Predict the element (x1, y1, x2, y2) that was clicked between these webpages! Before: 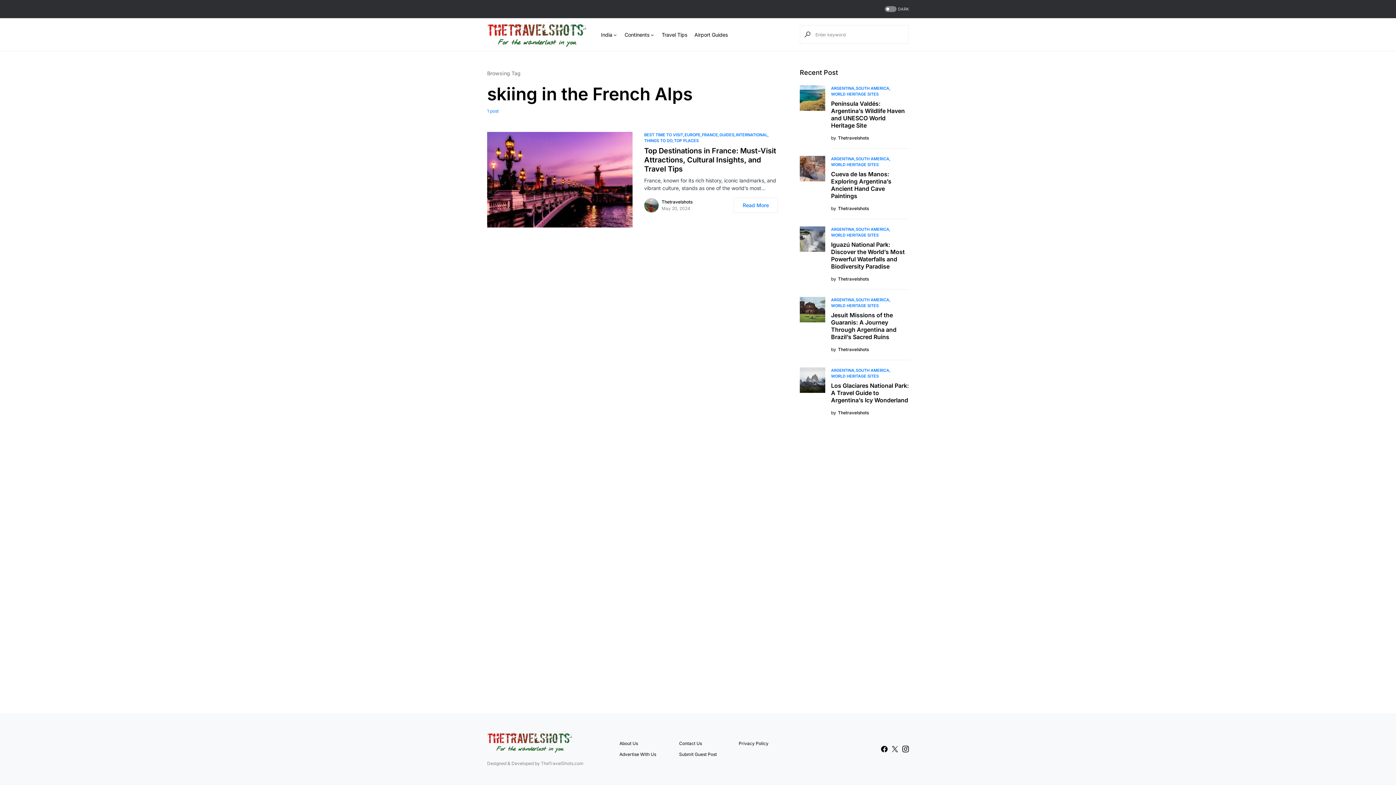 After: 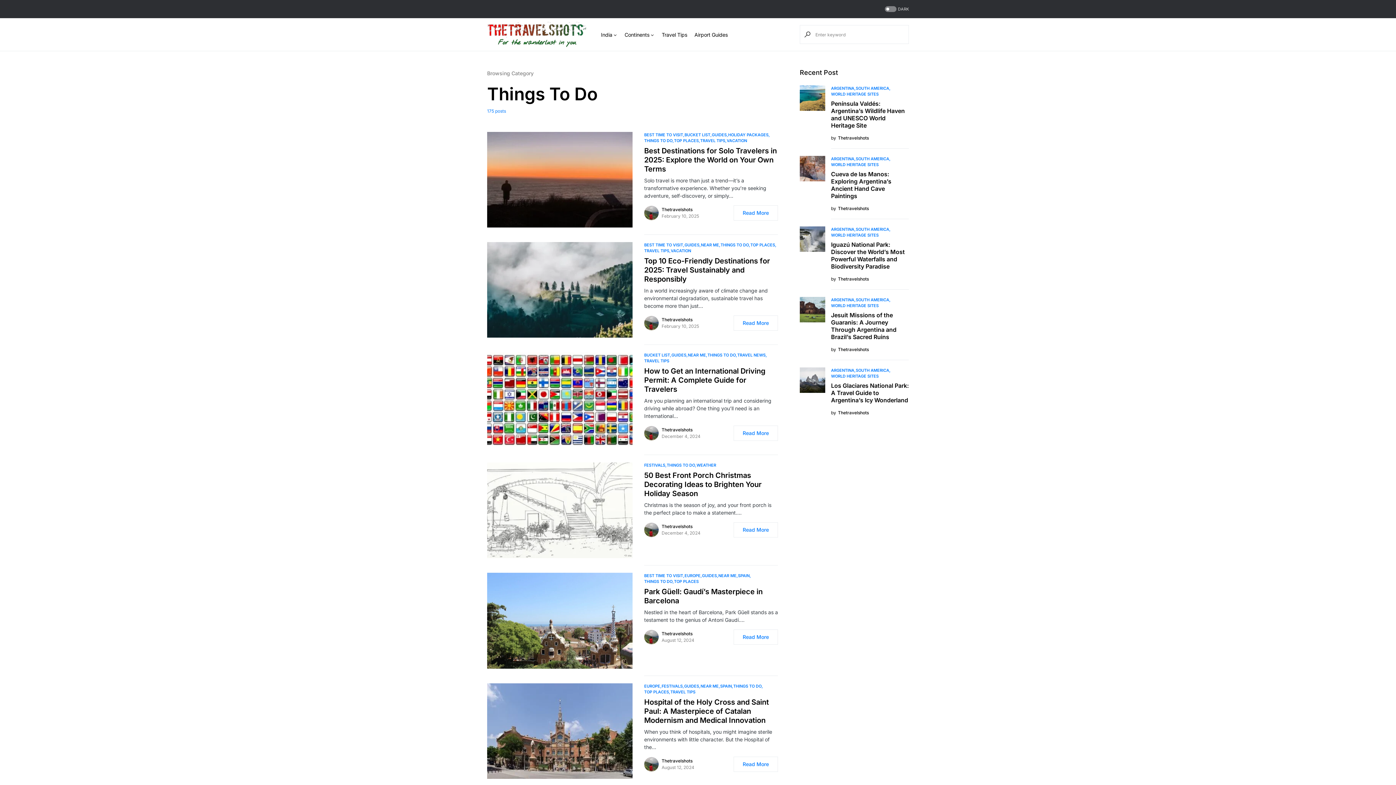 Action: label: THINGS TO DO bbox: (644, 138, 672, 143)